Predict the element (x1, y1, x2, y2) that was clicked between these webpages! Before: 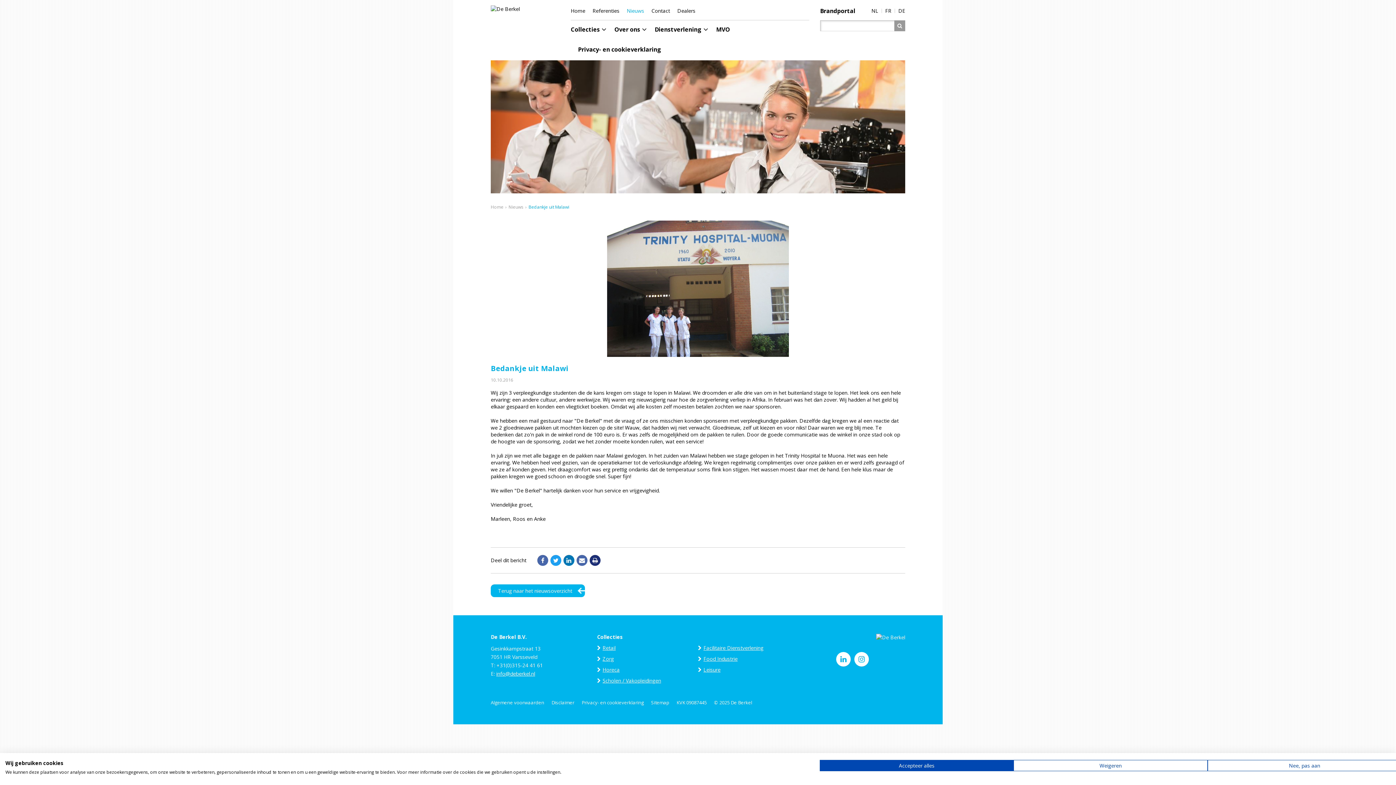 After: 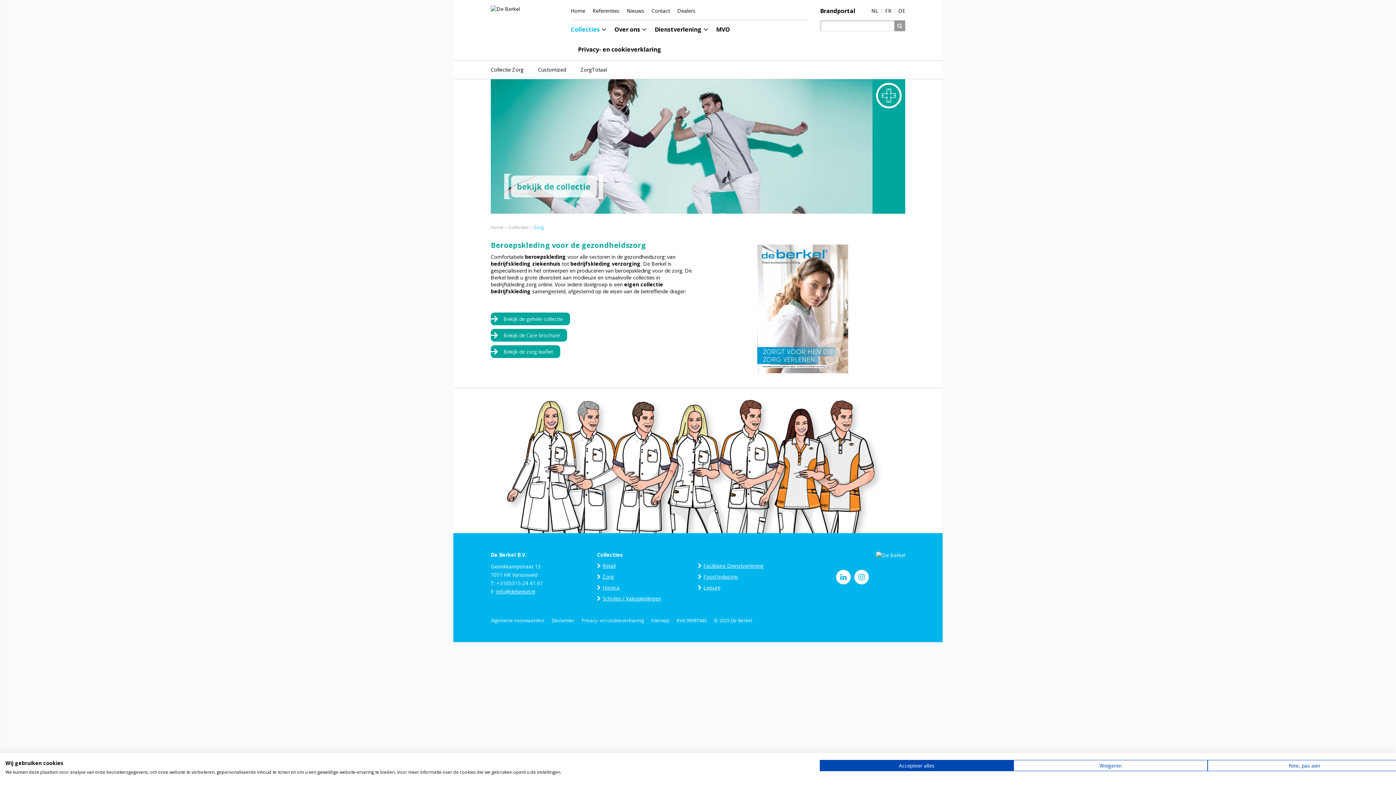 Action: bbox: (597, 655, 698, 662) label: Zorg